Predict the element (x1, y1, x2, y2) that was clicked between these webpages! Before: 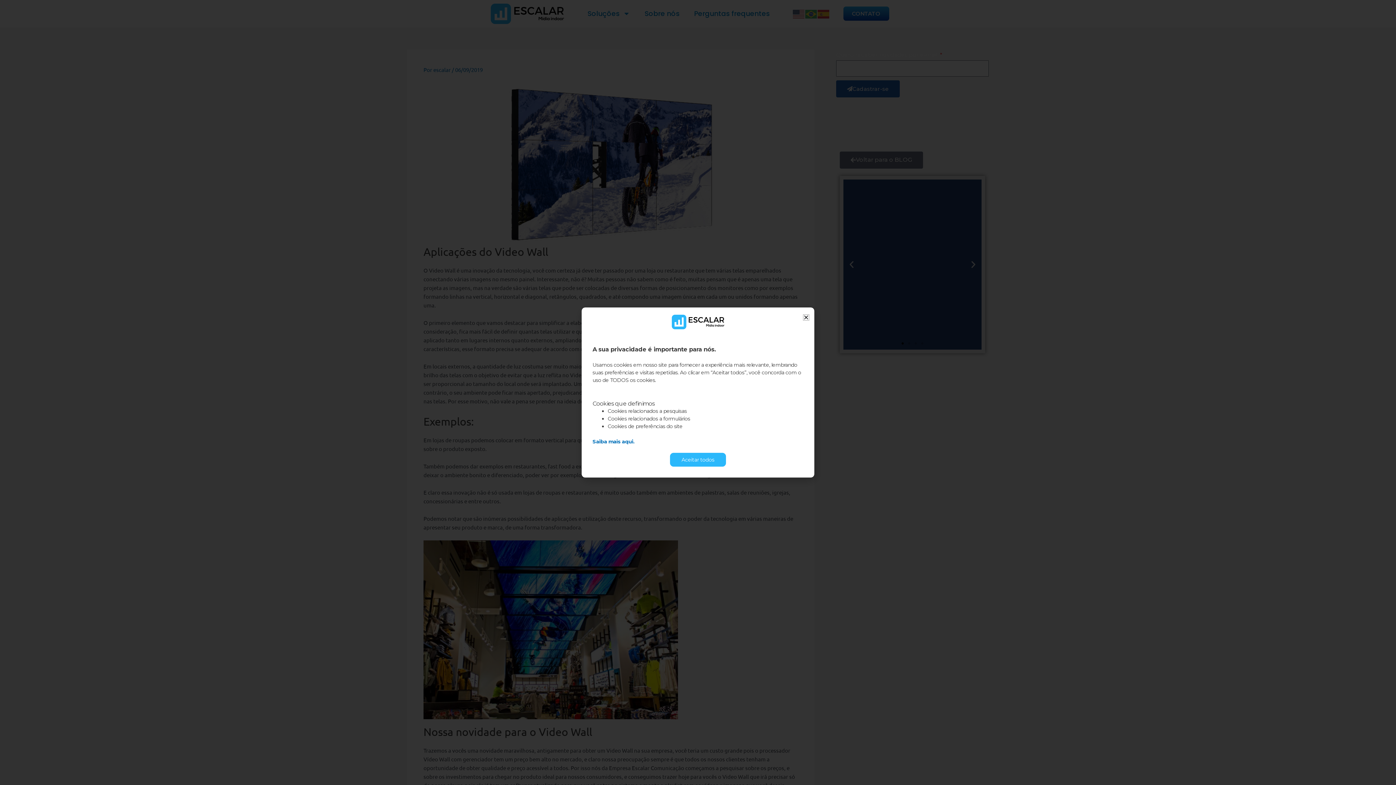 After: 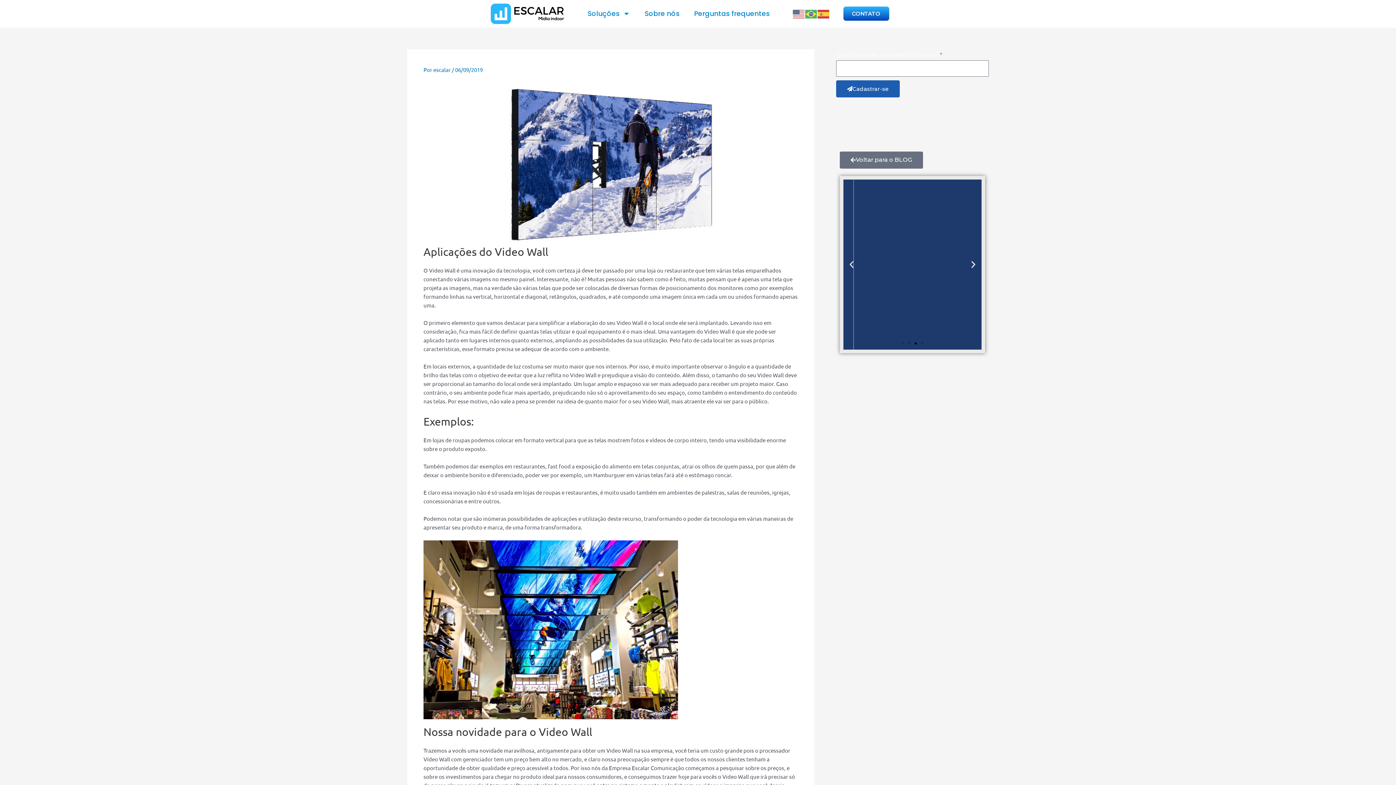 Action: label: Close bbox: (803, 314, 809, 320)